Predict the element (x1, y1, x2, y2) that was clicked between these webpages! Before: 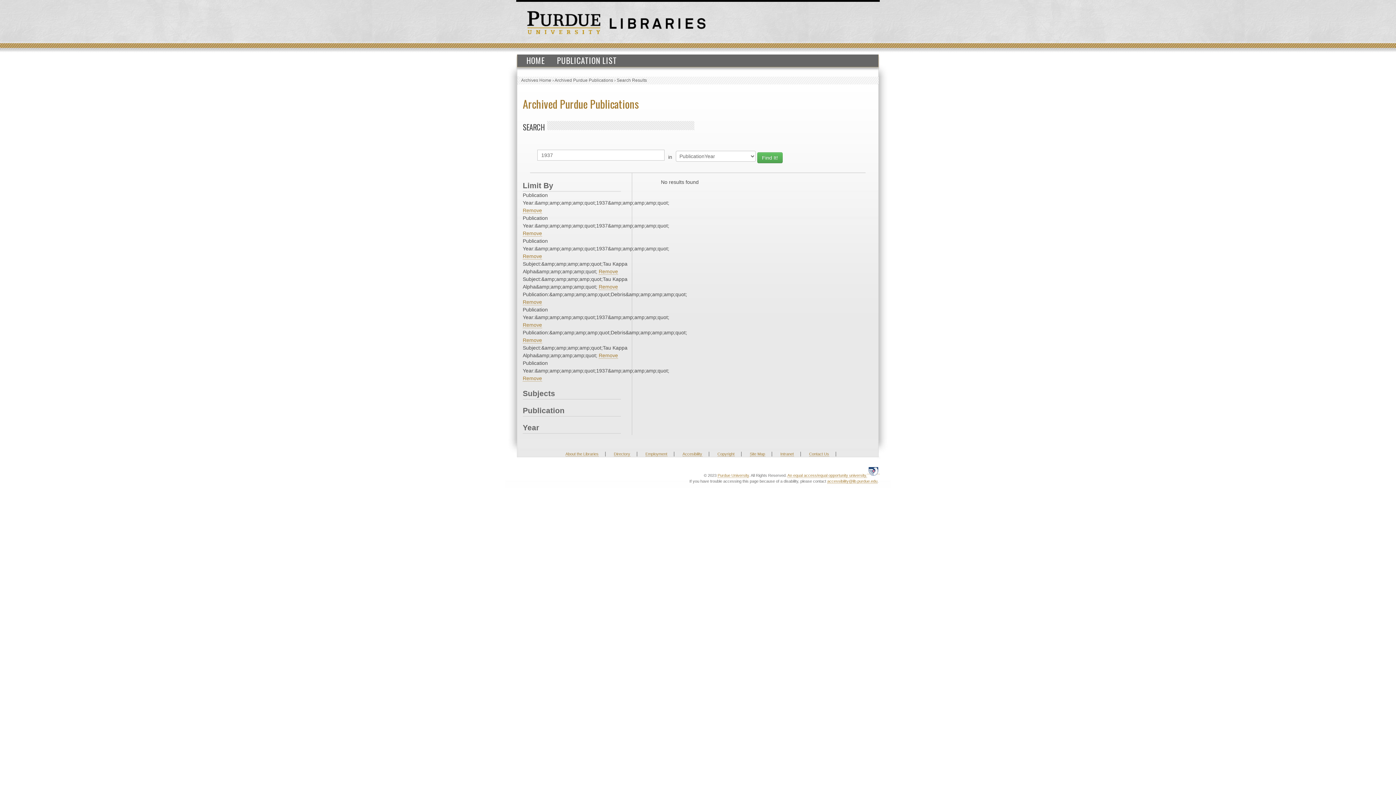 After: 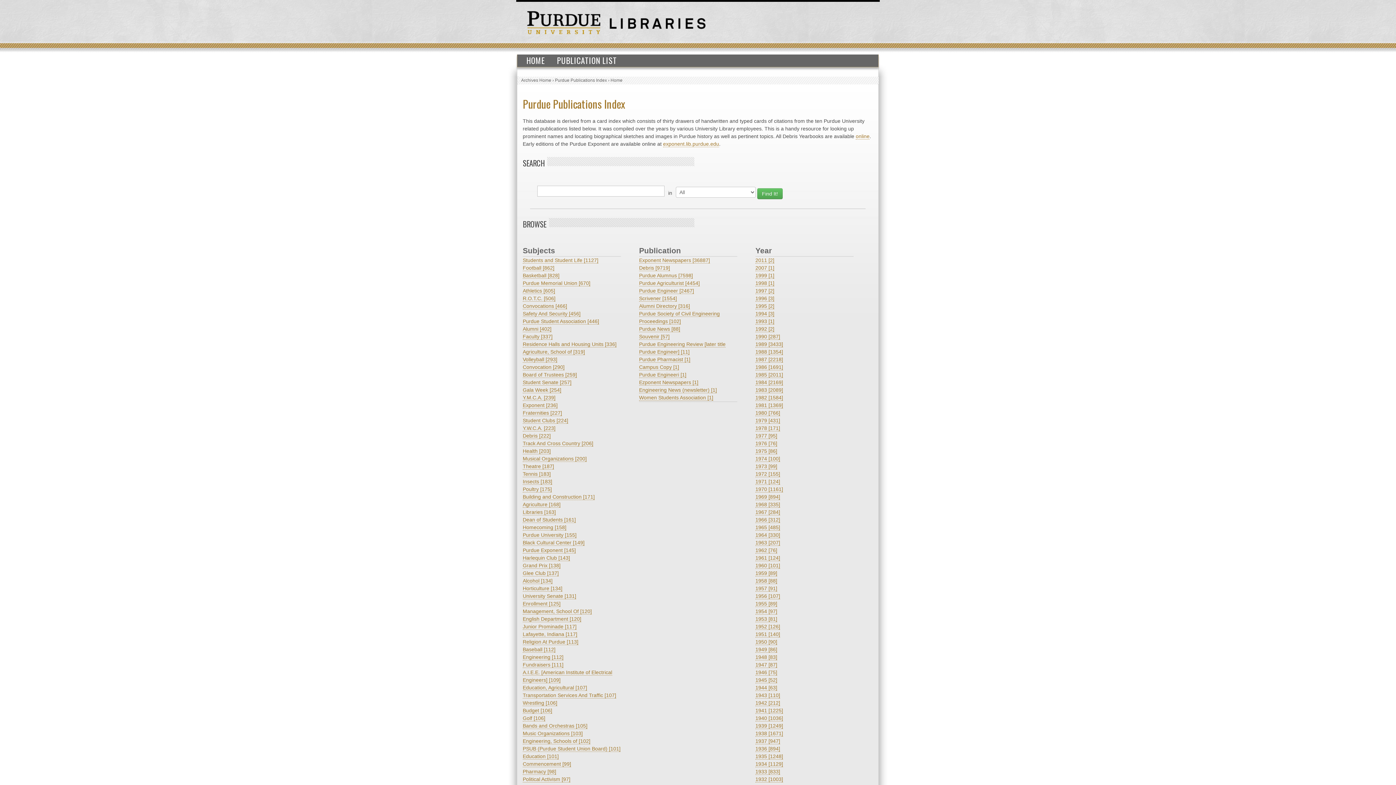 Action: label: HOME bbox: (521, 54, 550, 66)